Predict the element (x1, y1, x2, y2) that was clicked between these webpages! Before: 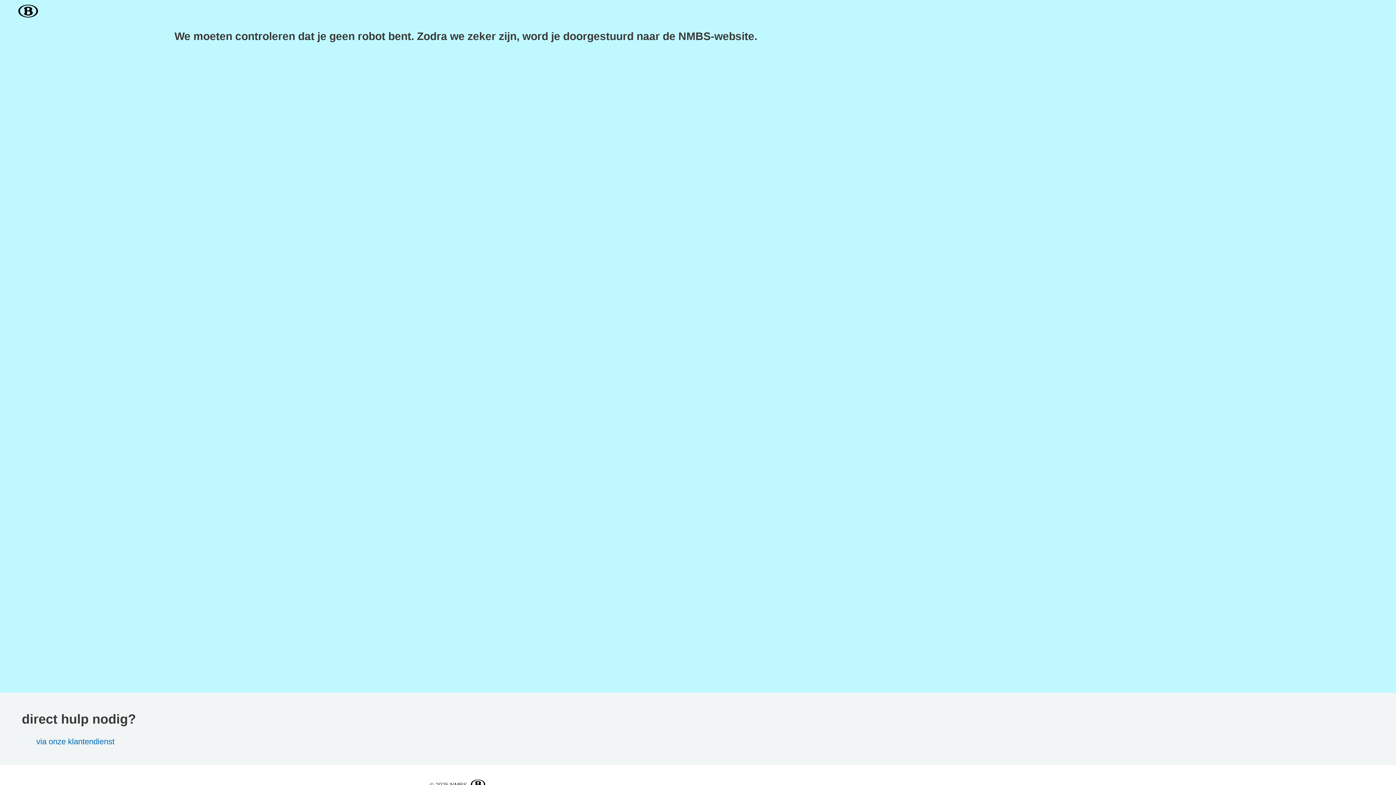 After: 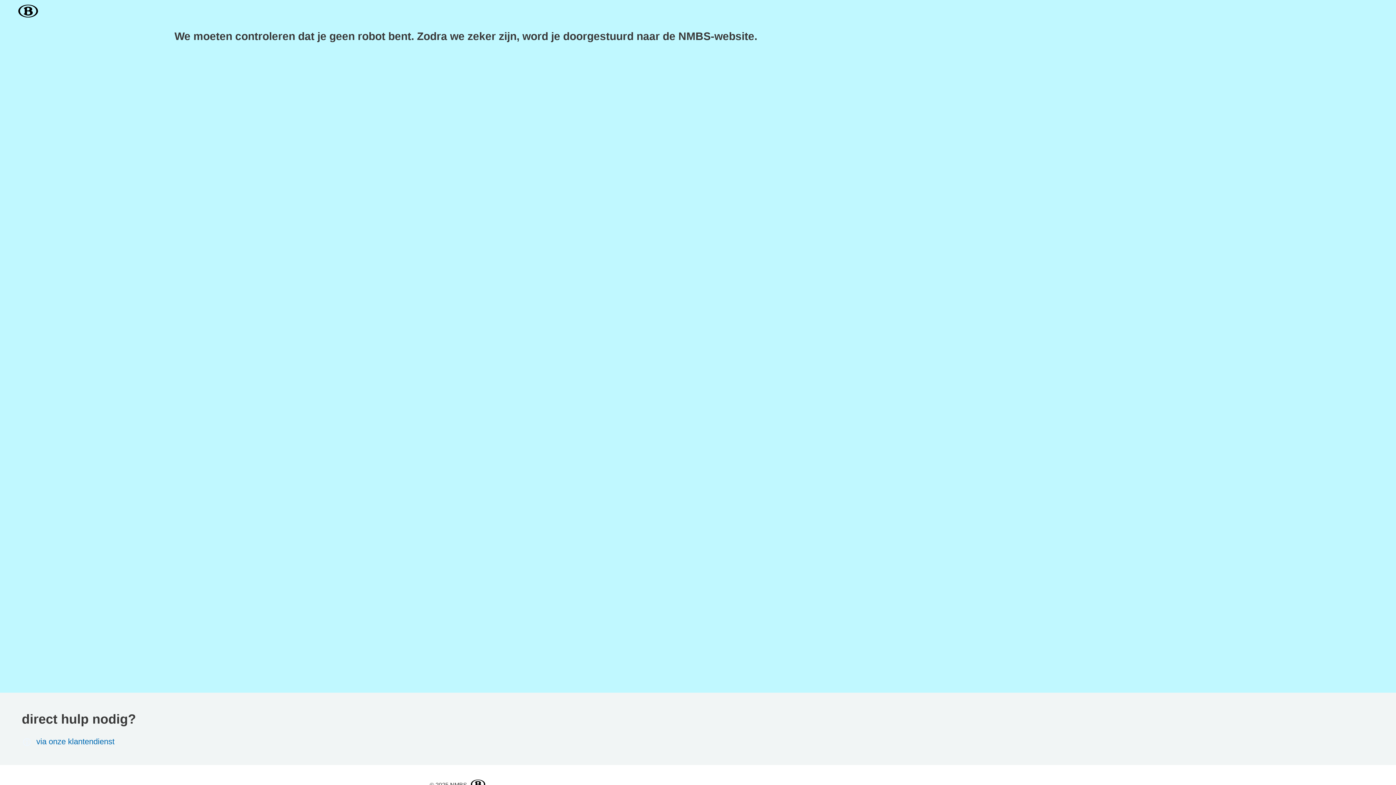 Action: label: Home NMBS bbox: (18, 0, 41, 22)